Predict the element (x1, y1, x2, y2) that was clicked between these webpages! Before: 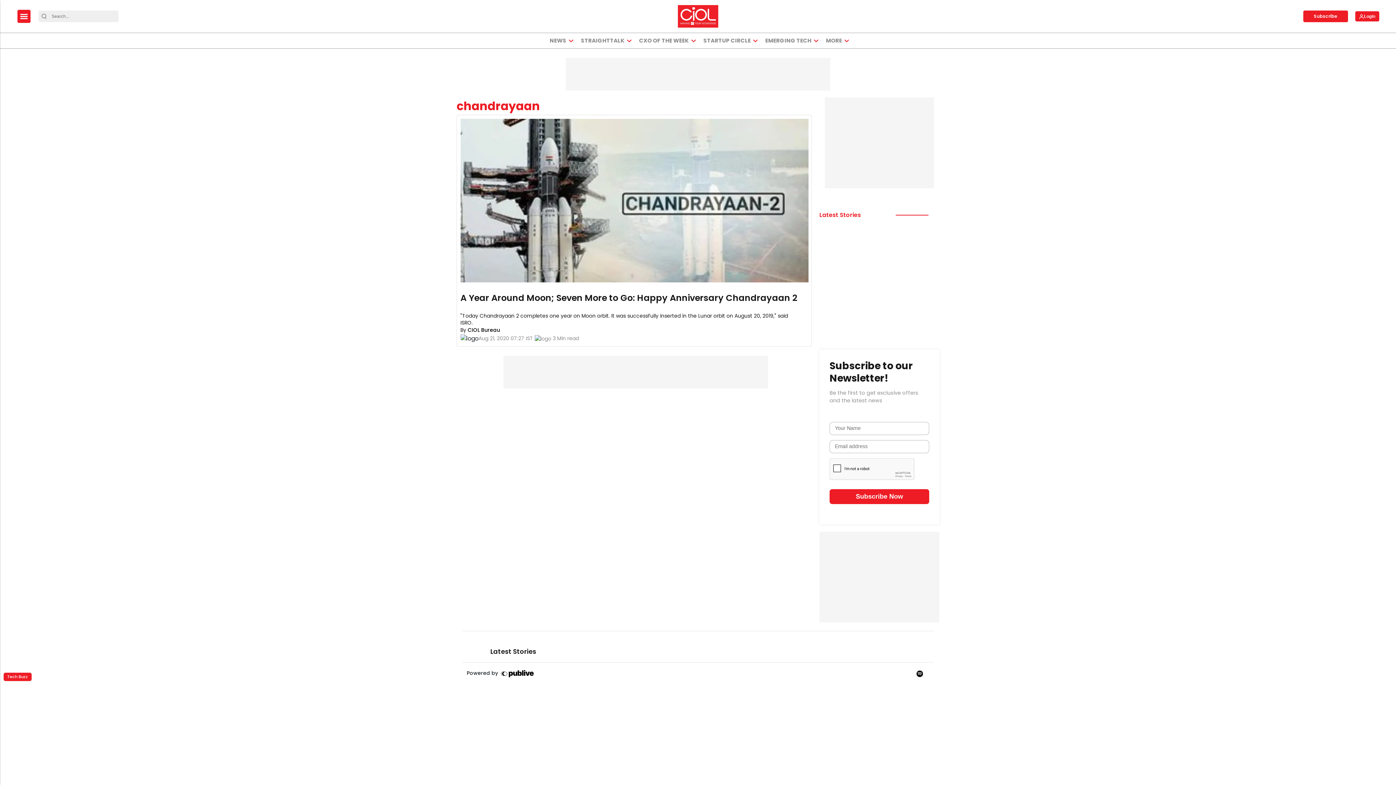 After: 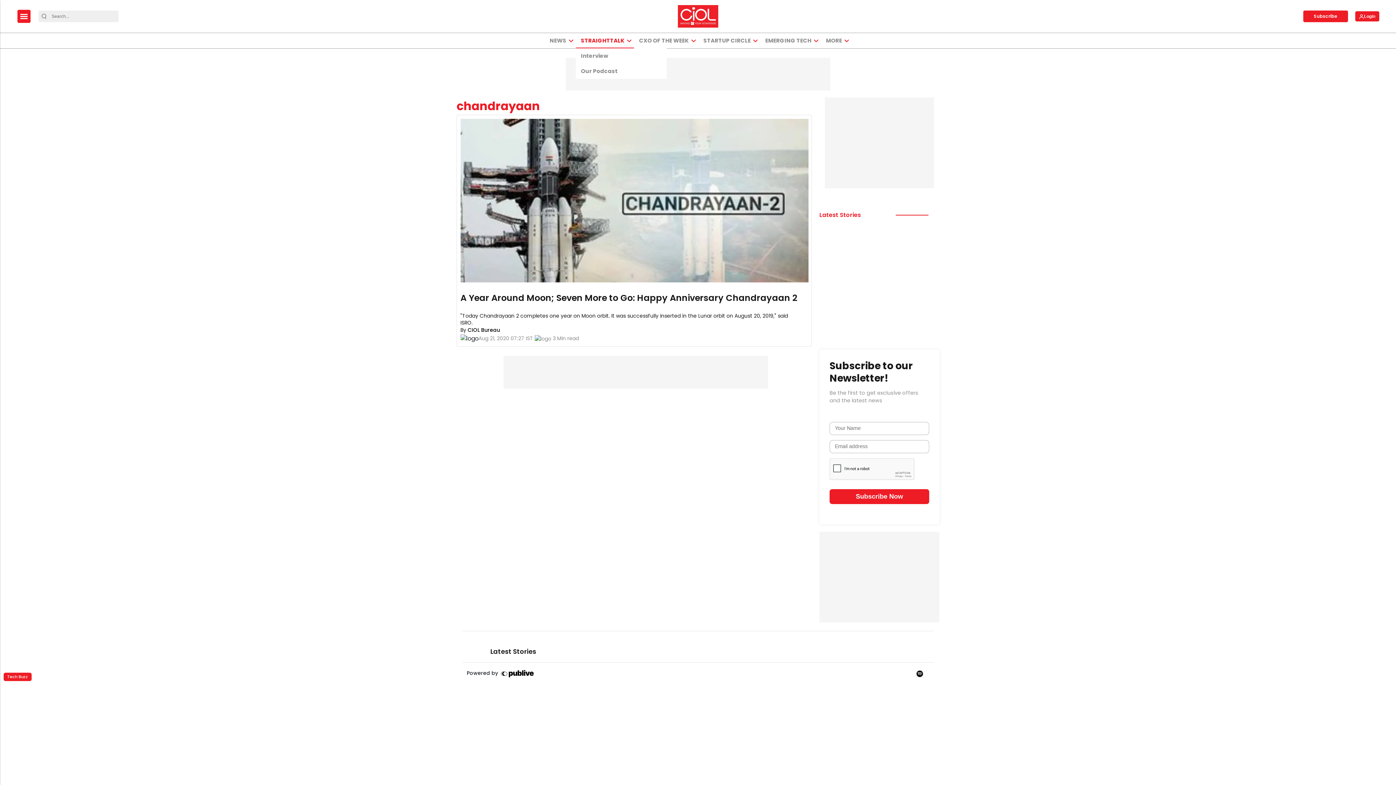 Action: bbox: (578, 33, 627, 48) label: STRAIGHTTALK